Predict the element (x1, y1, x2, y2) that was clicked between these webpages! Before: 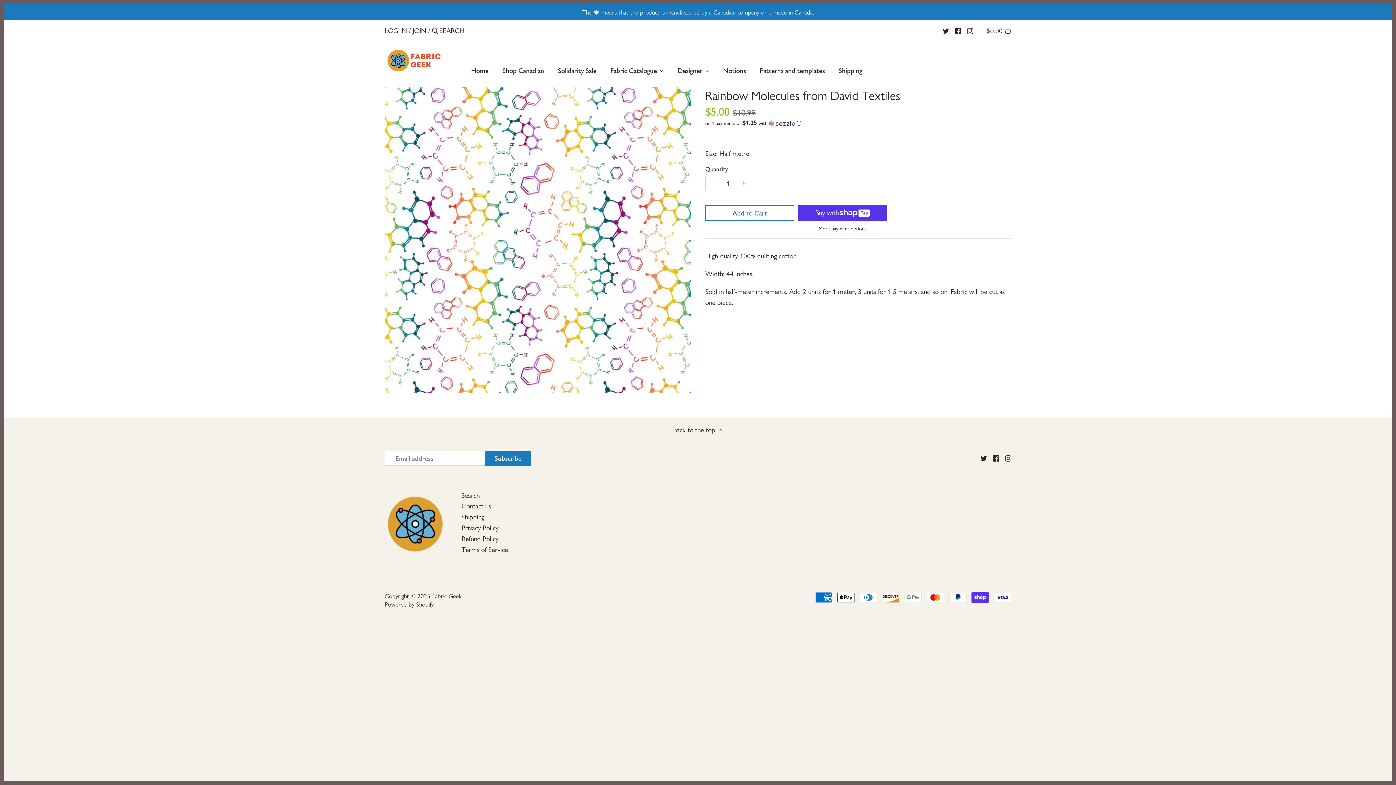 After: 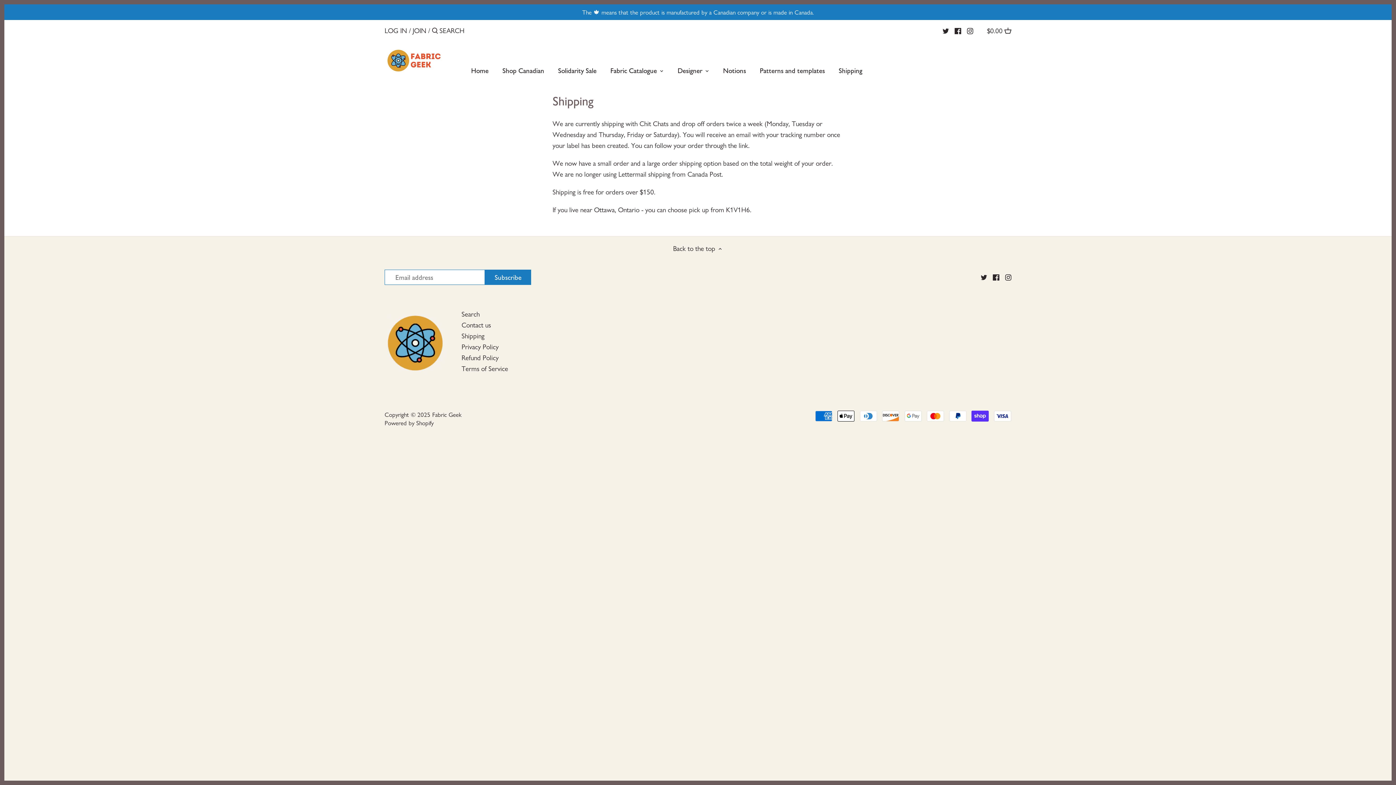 Action: label: Shipping bbox: (461, 513, 484, 521)